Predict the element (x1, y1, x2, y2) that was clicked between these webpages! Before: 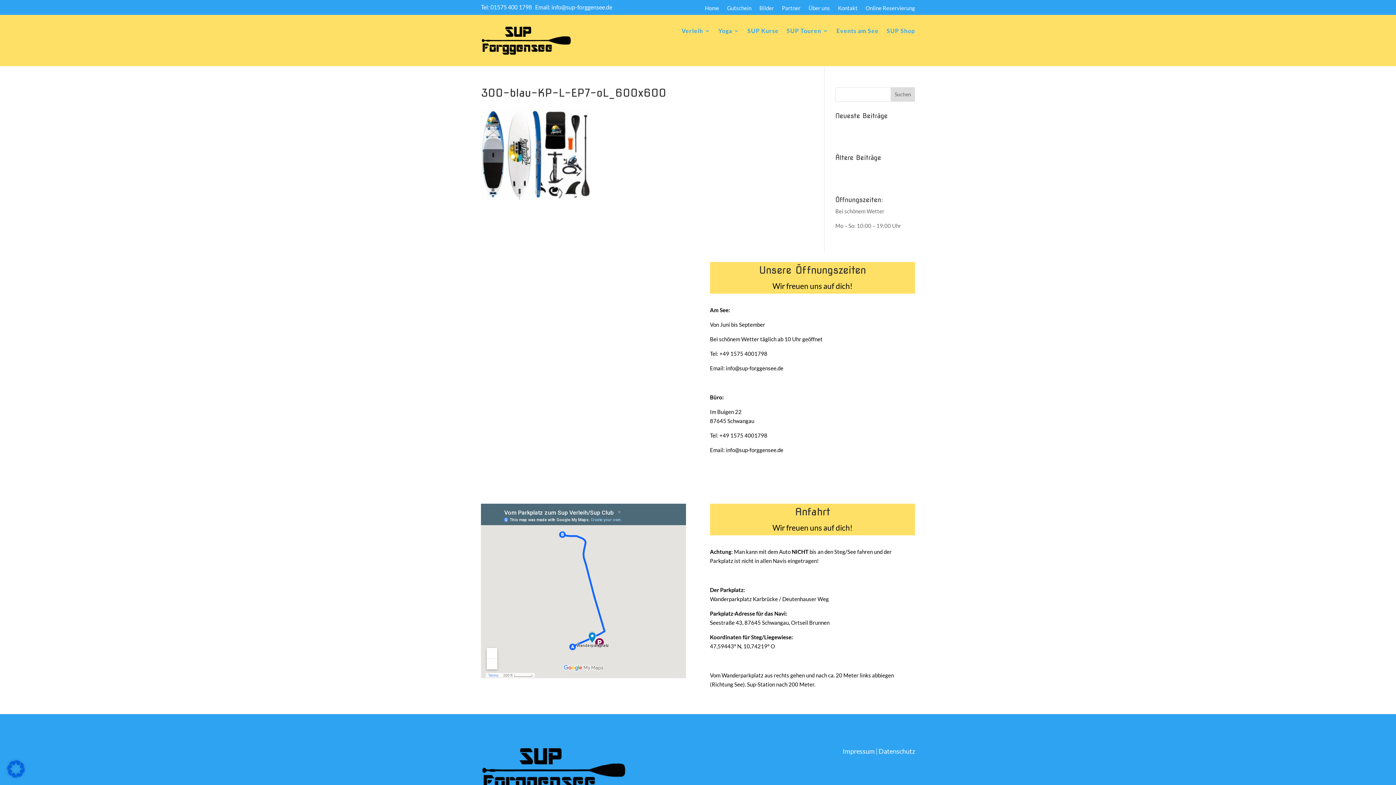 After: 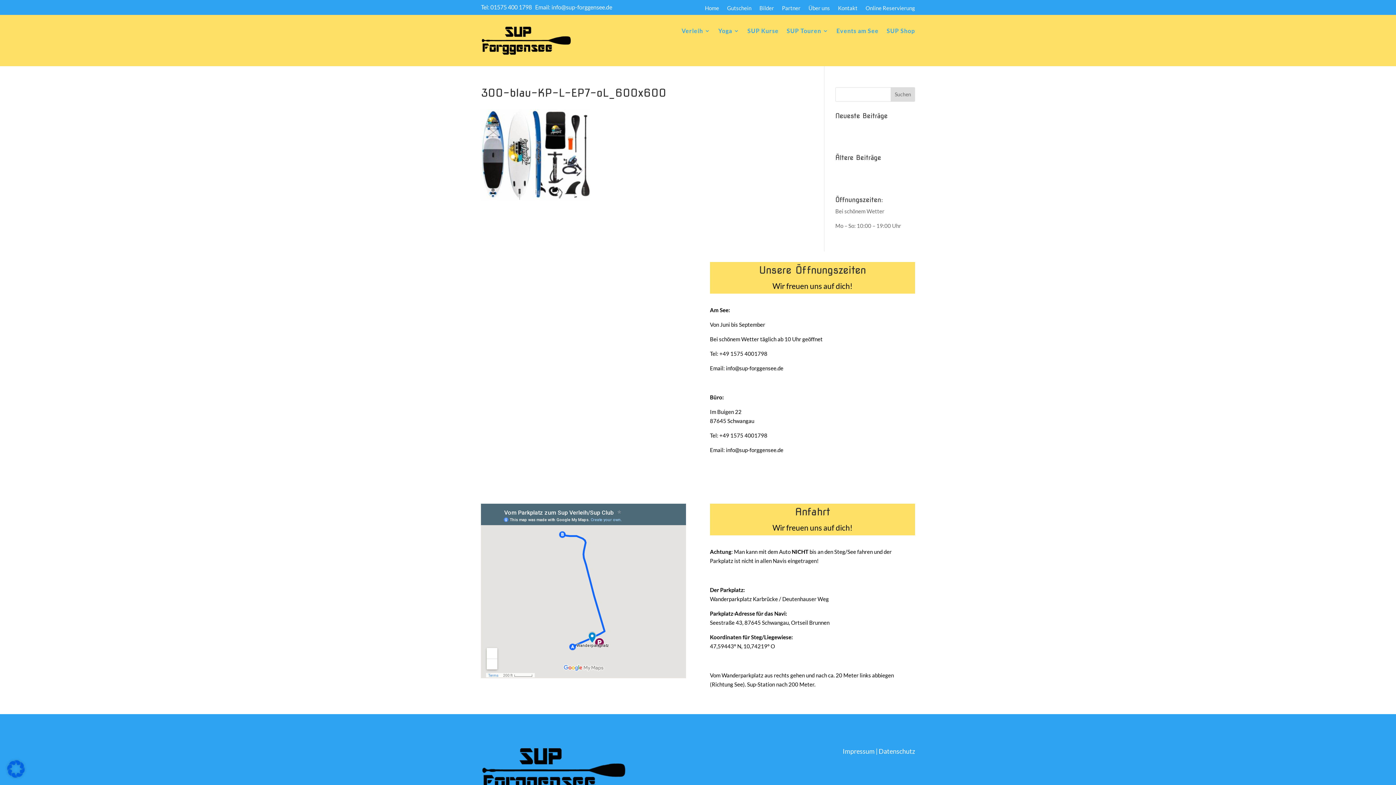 Action: label: Tel: 01575 400 1798  bbox: (481, 3, 533, 10)